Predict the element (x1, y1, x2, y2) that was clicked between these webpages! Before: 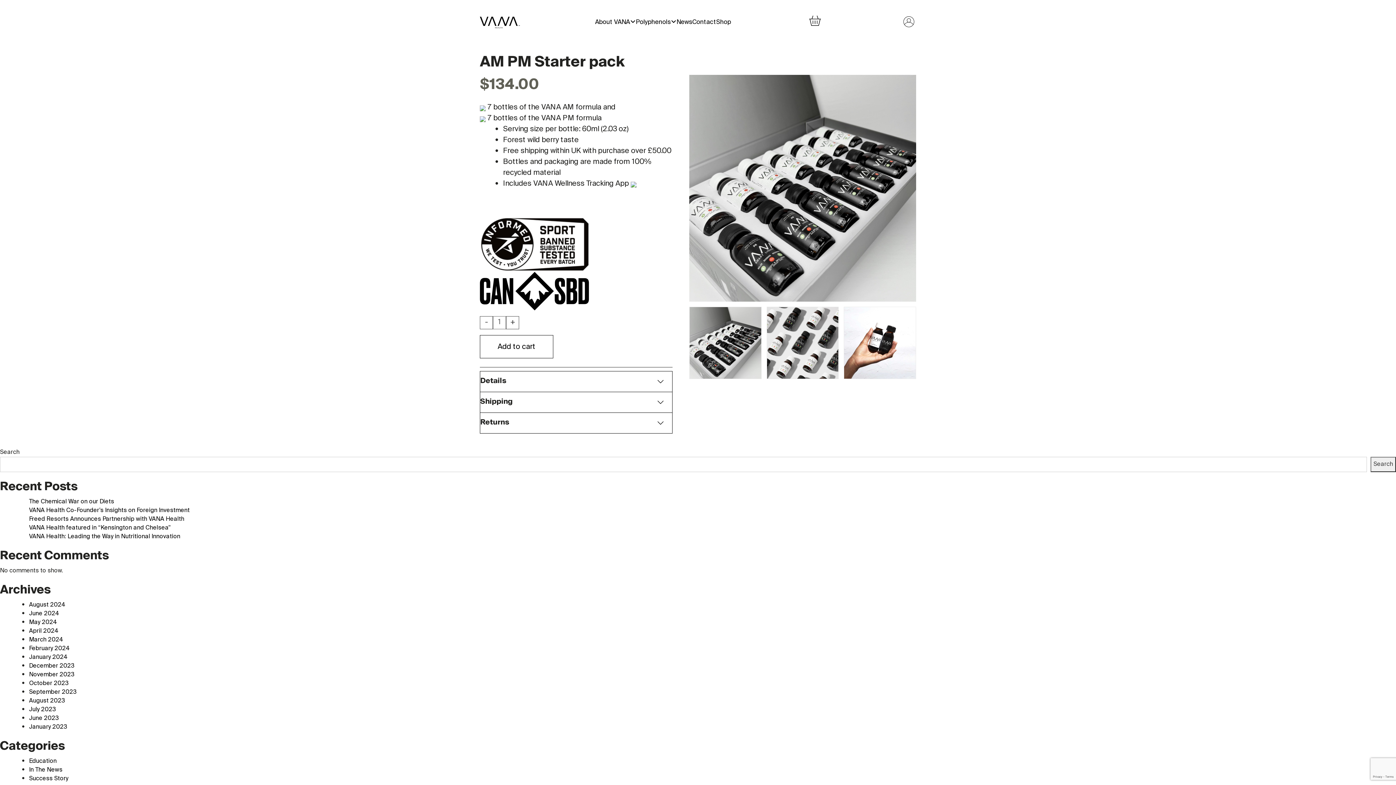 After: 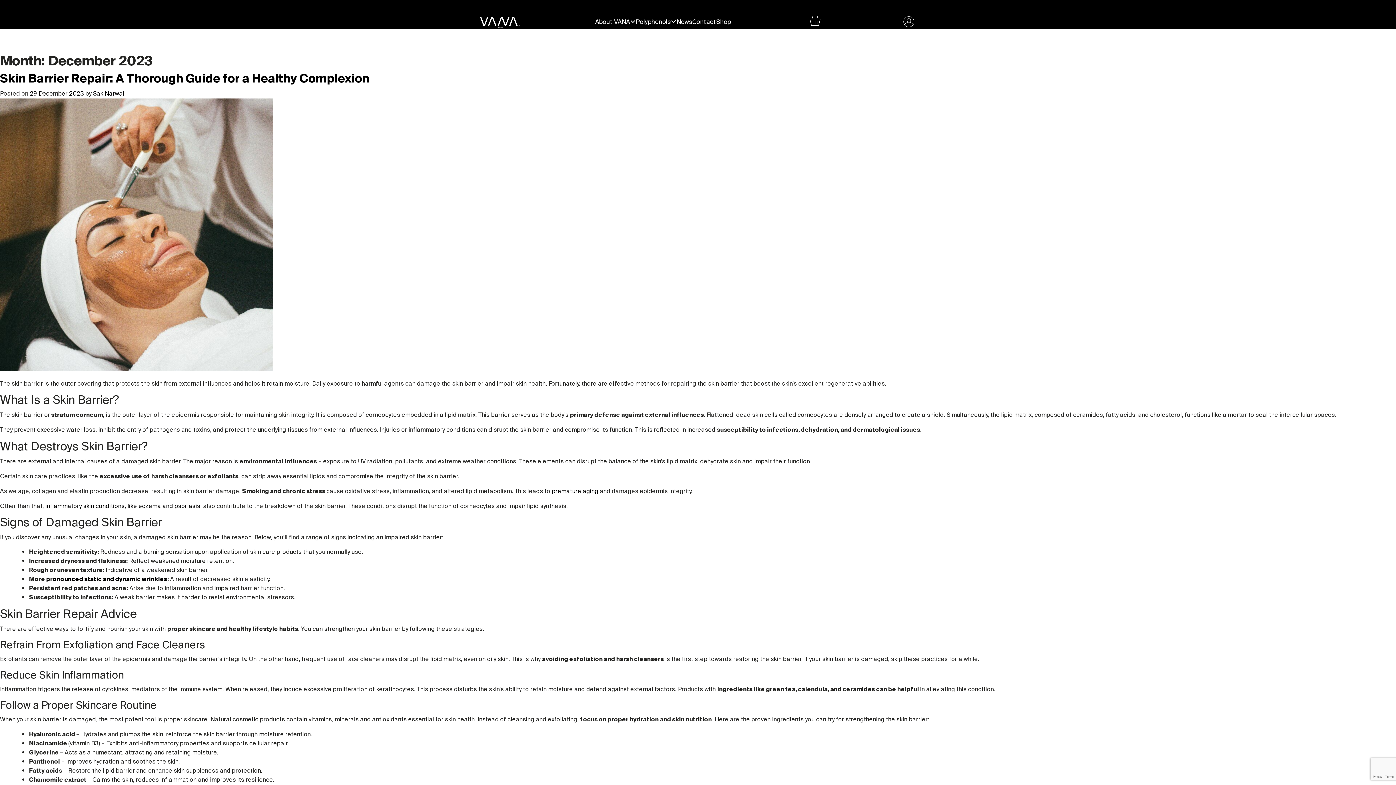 Action: bbox: (29, 661, 74, 671) label: December 2023